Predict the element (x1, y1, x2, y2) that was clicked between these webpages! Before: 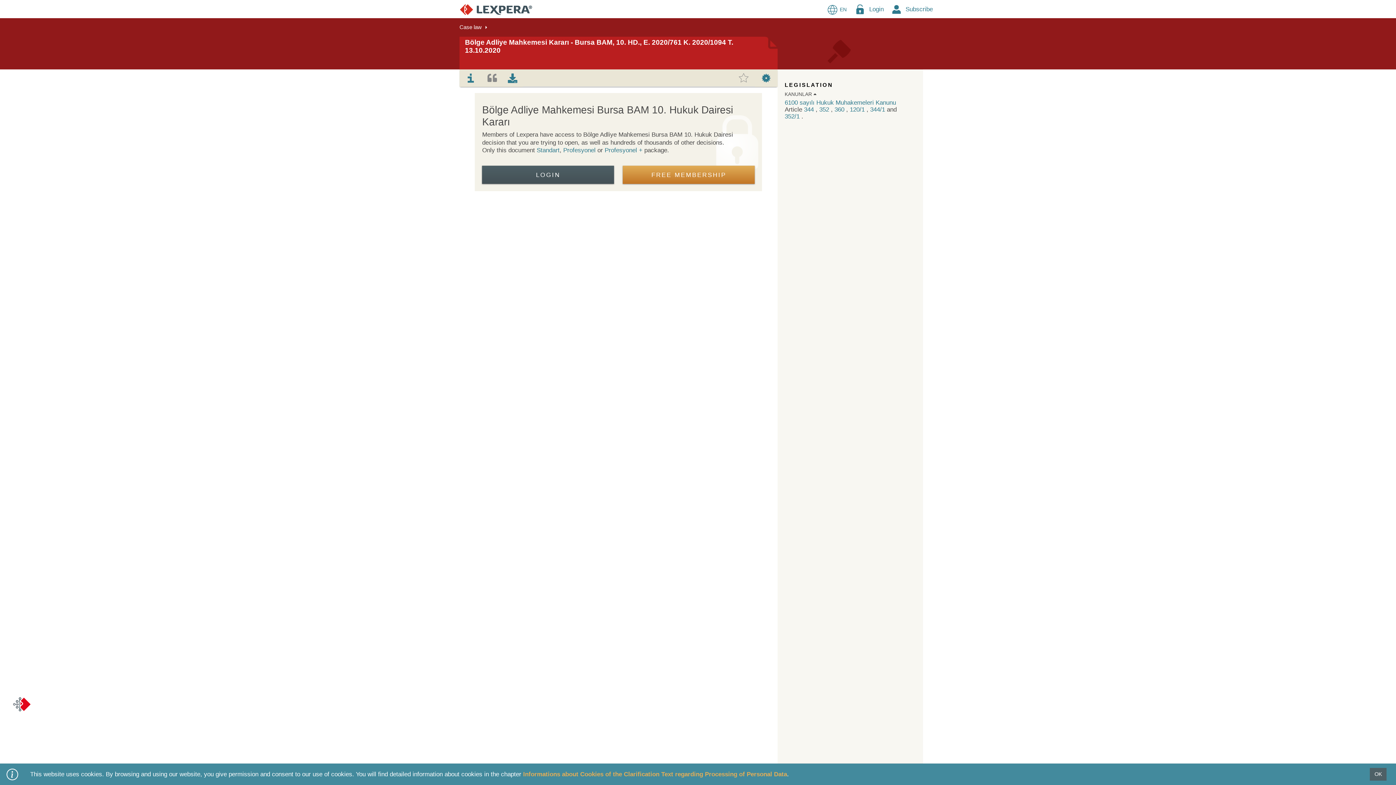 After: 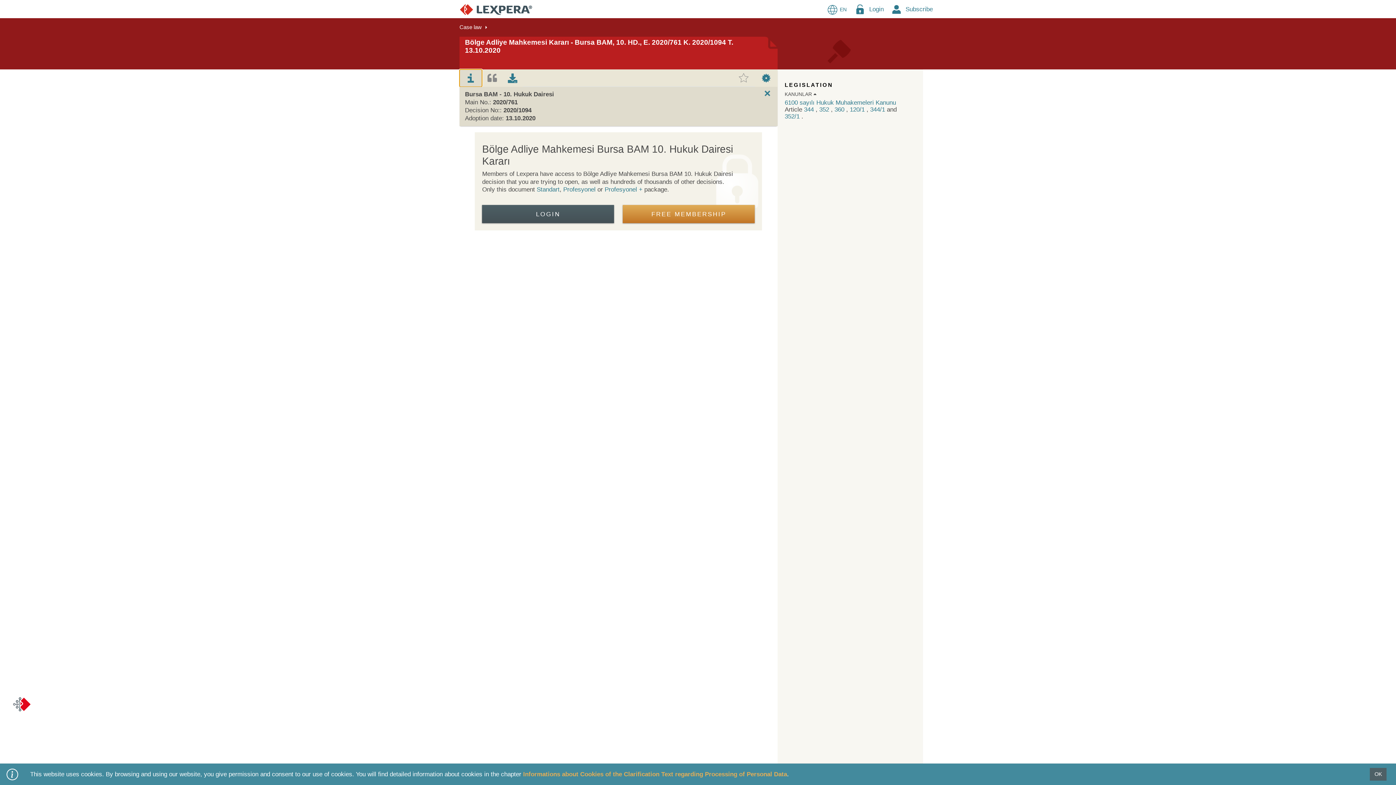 Action: bbox: (459, 69, 482, 86) label: Info